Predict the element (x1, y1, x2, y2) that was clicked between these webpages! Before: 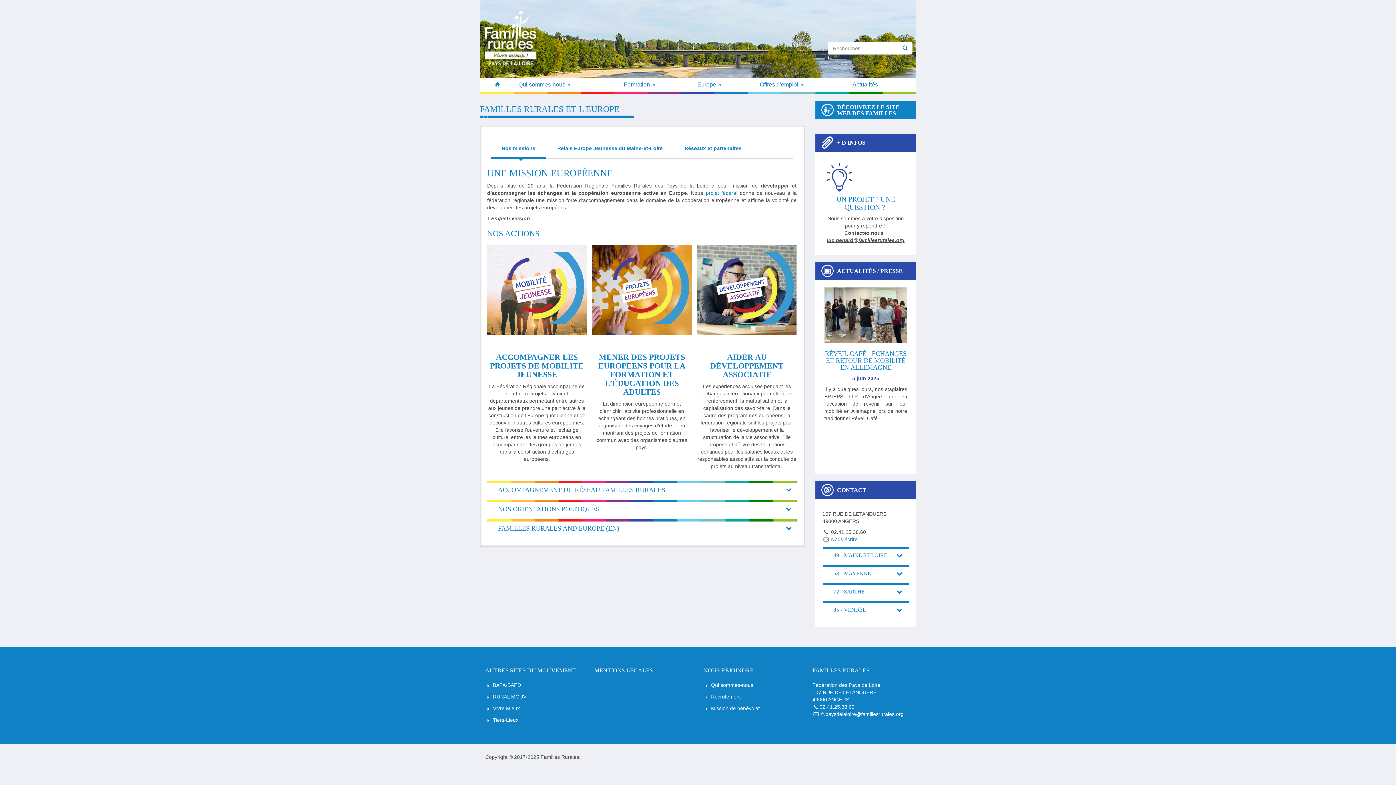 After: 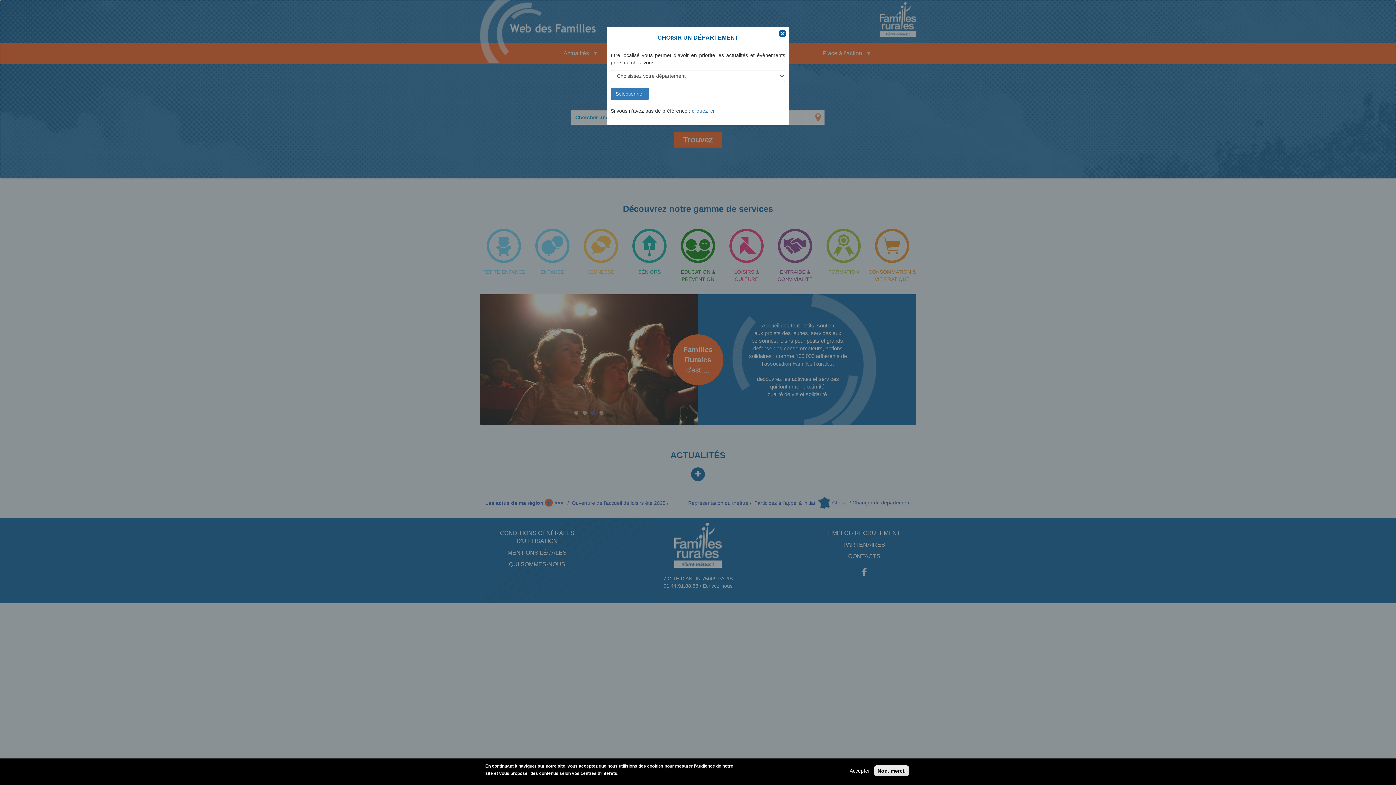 Action: bbox: (815, 101, 916, 119) label: DÉCOUVREZ LE SITE
WEB DES FAMILLES